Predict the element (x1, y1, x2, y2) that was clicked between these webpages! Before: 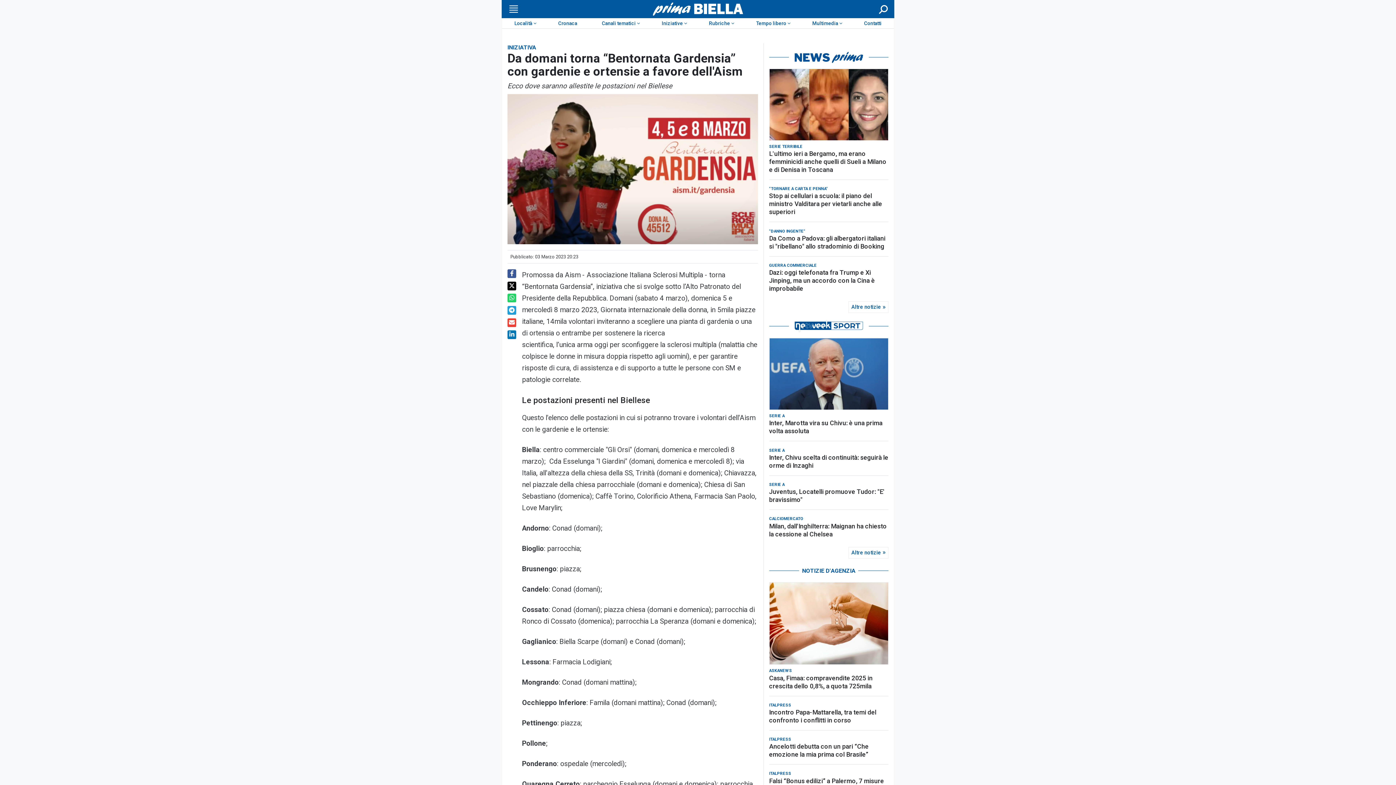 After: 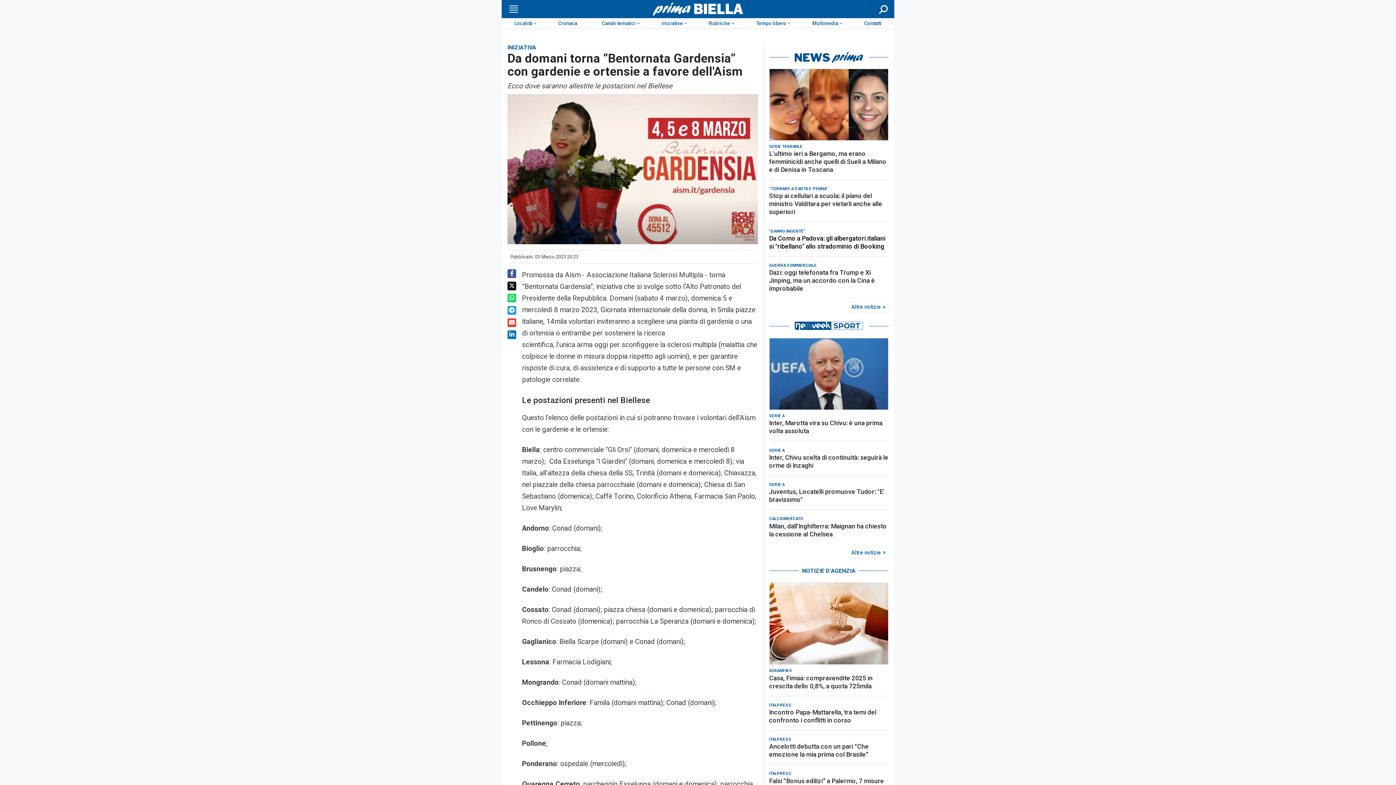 Action: bbox: (769, 234, 888, 250) label: Da Como a Padova: gli albergatori italiani si "ribellano" allo stradominio di Booking